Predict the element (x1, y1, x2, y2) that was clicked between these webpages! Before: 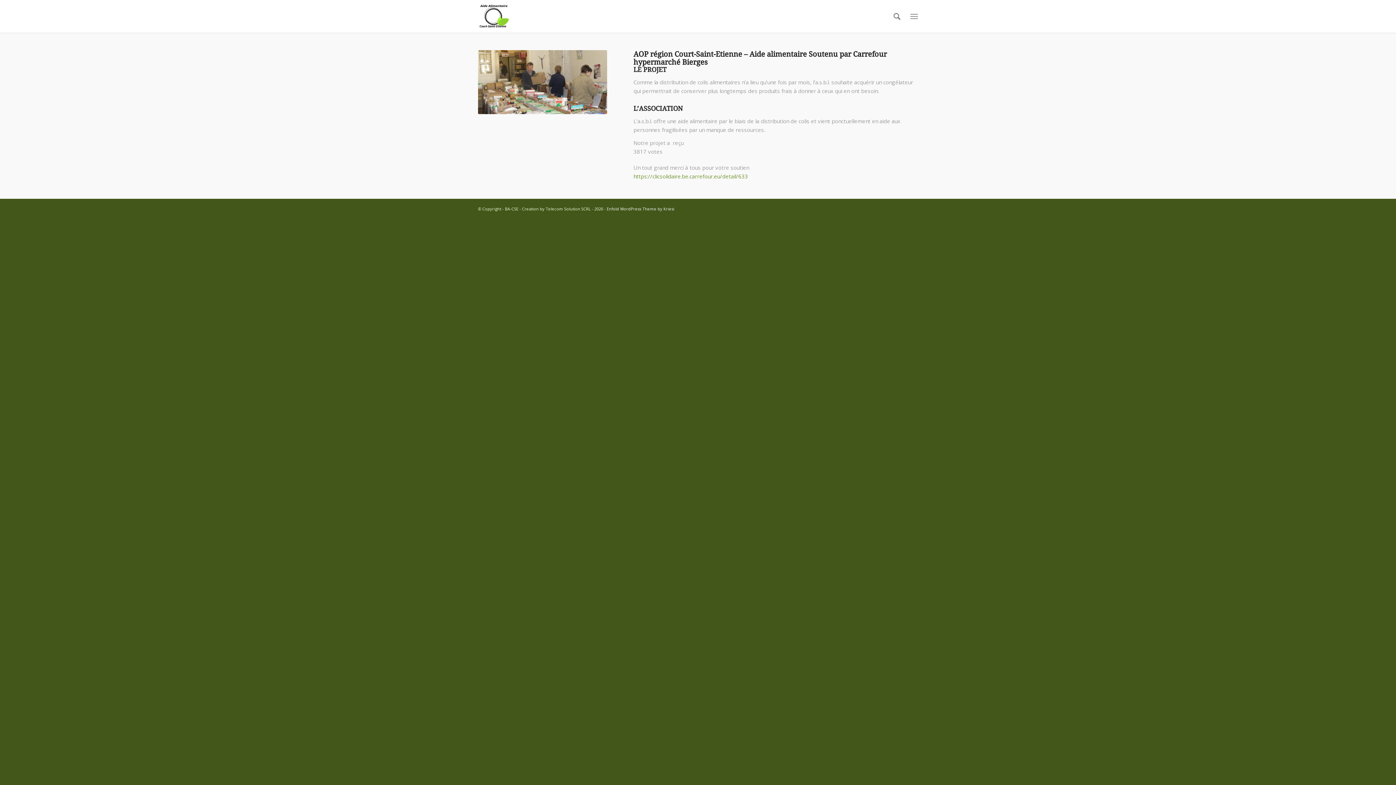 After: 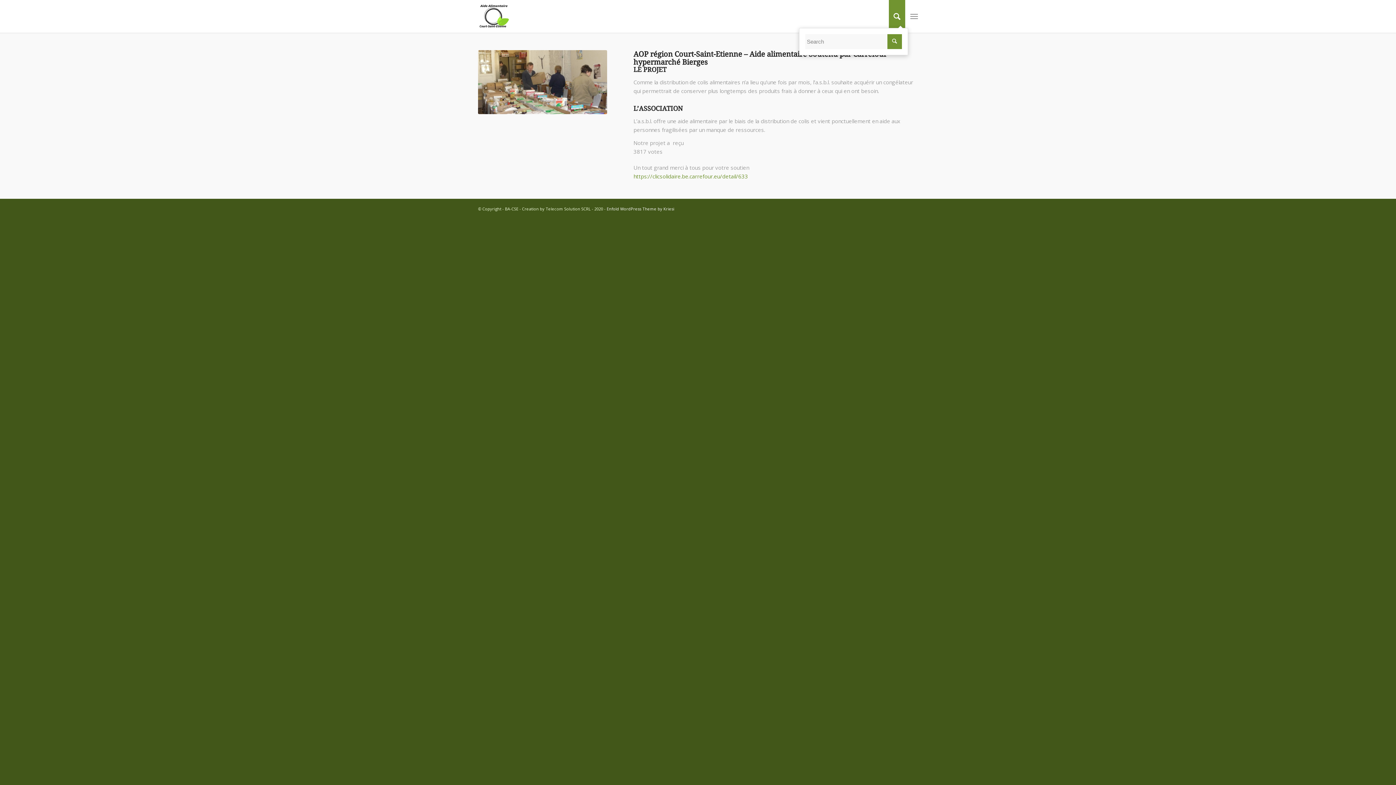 Action: bbox: (889, 0, 905, 32) label: Search